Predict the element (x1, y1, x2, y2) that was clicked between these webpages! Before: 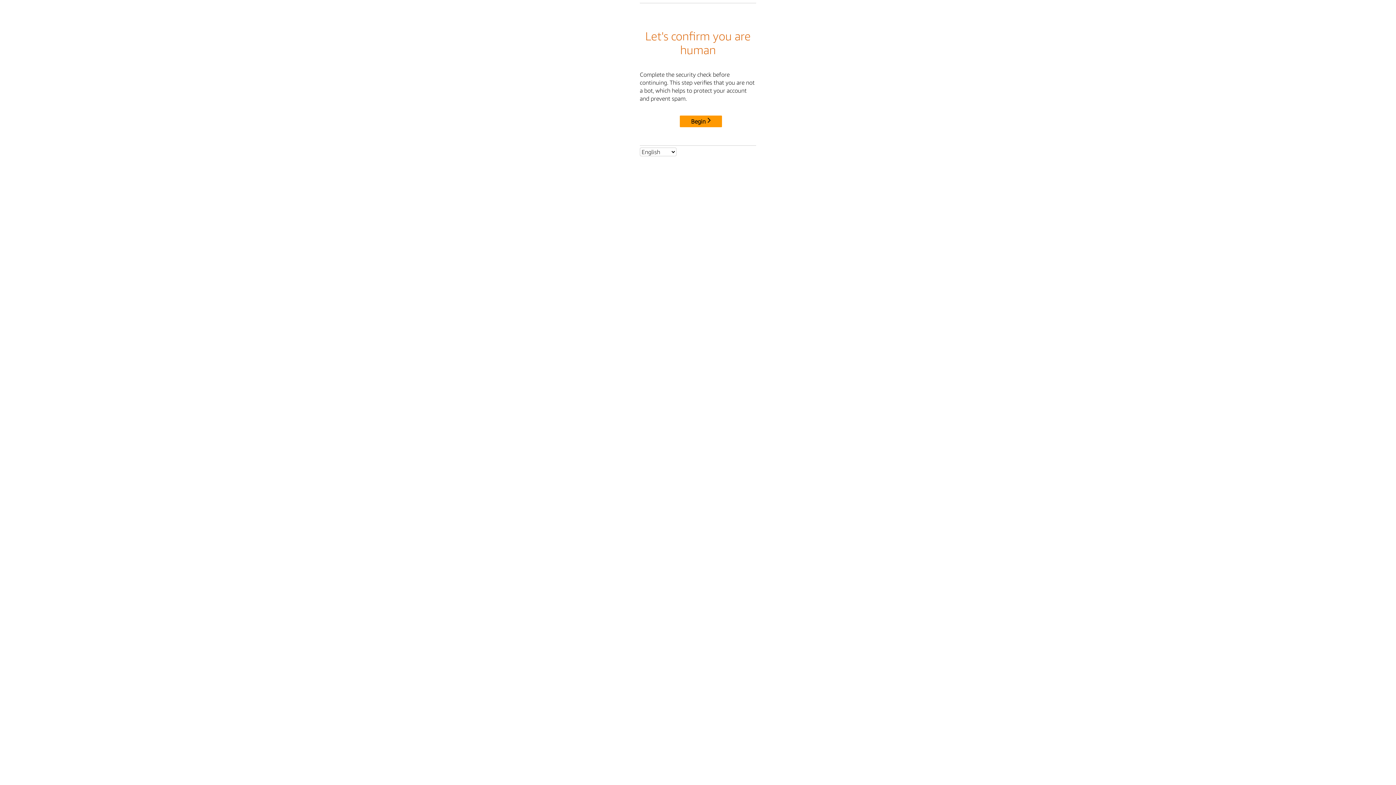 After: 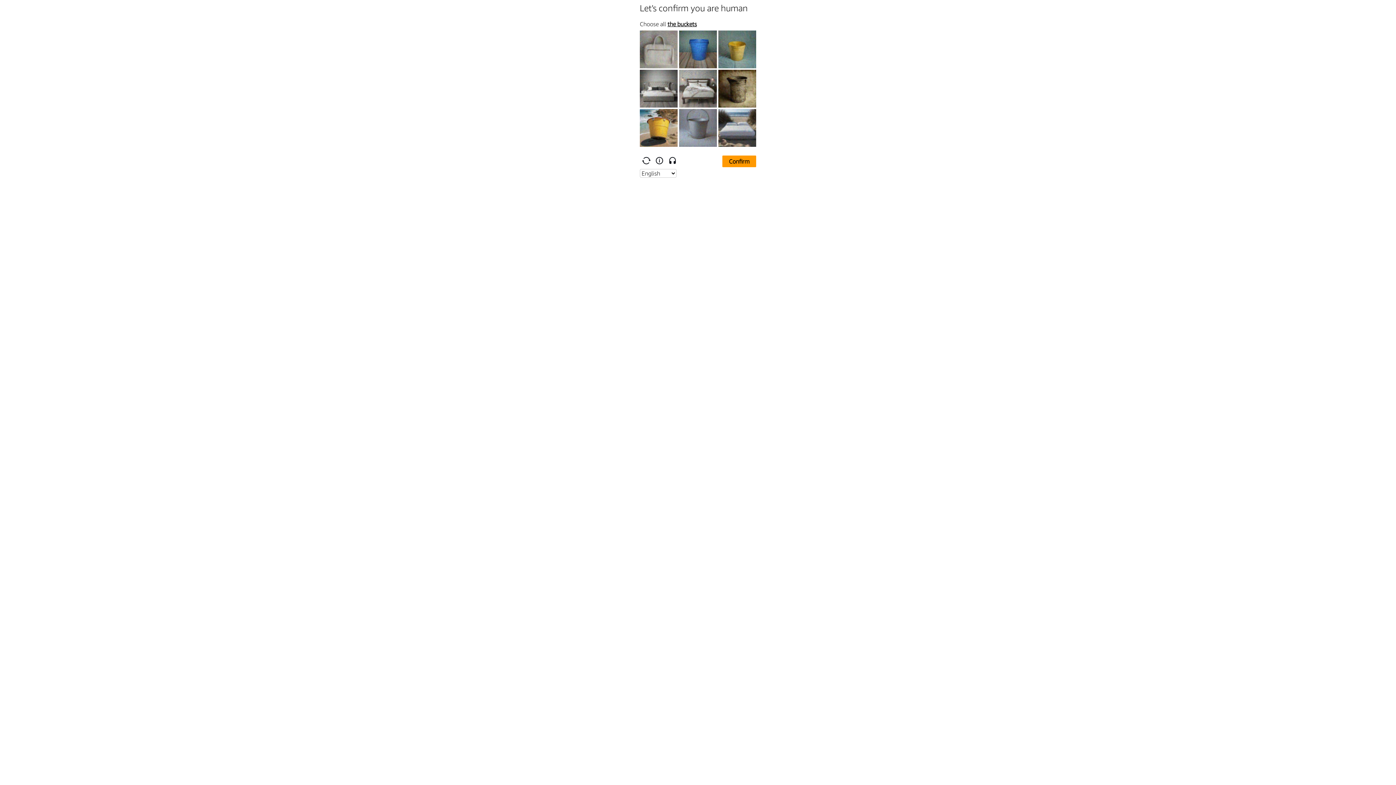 Action: label: Begin bbox: (680, 115, 722, 127)